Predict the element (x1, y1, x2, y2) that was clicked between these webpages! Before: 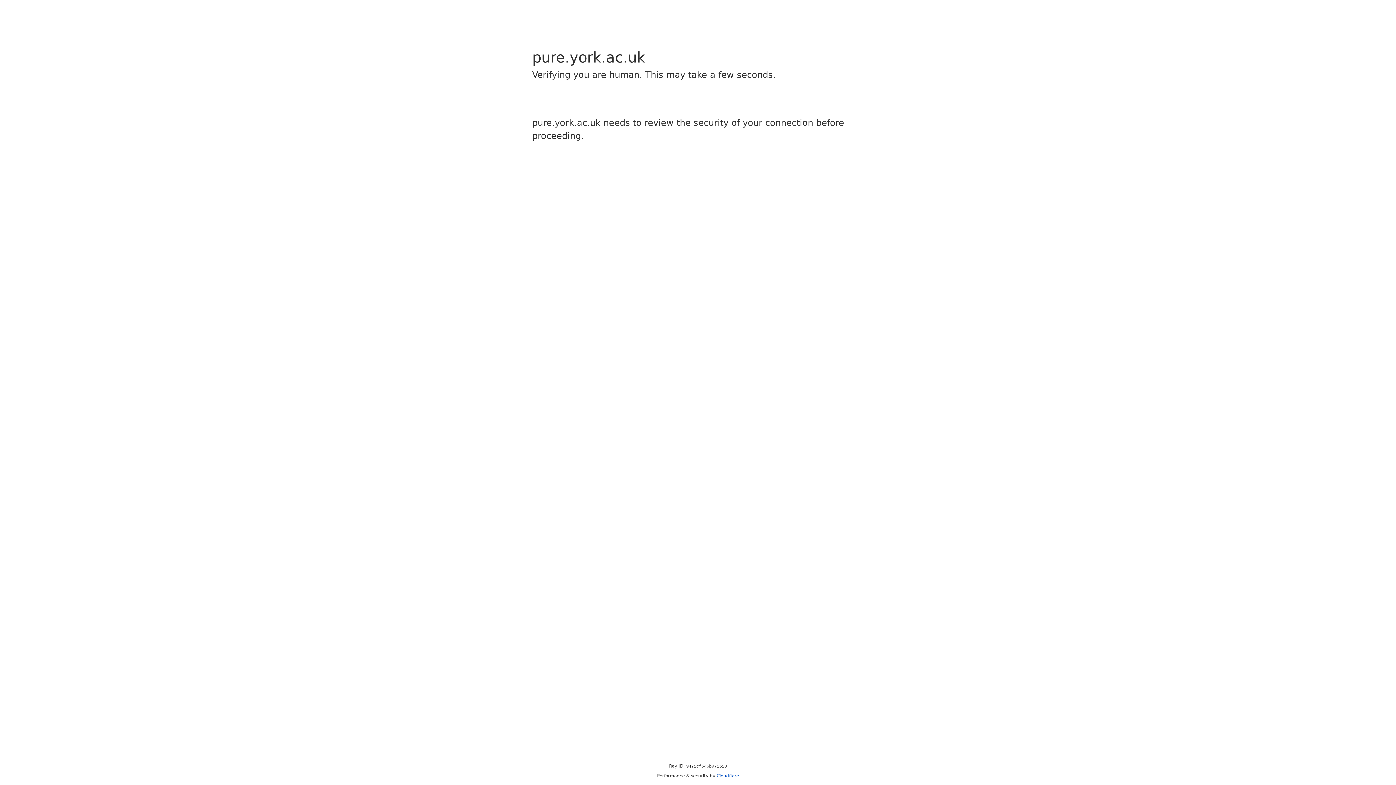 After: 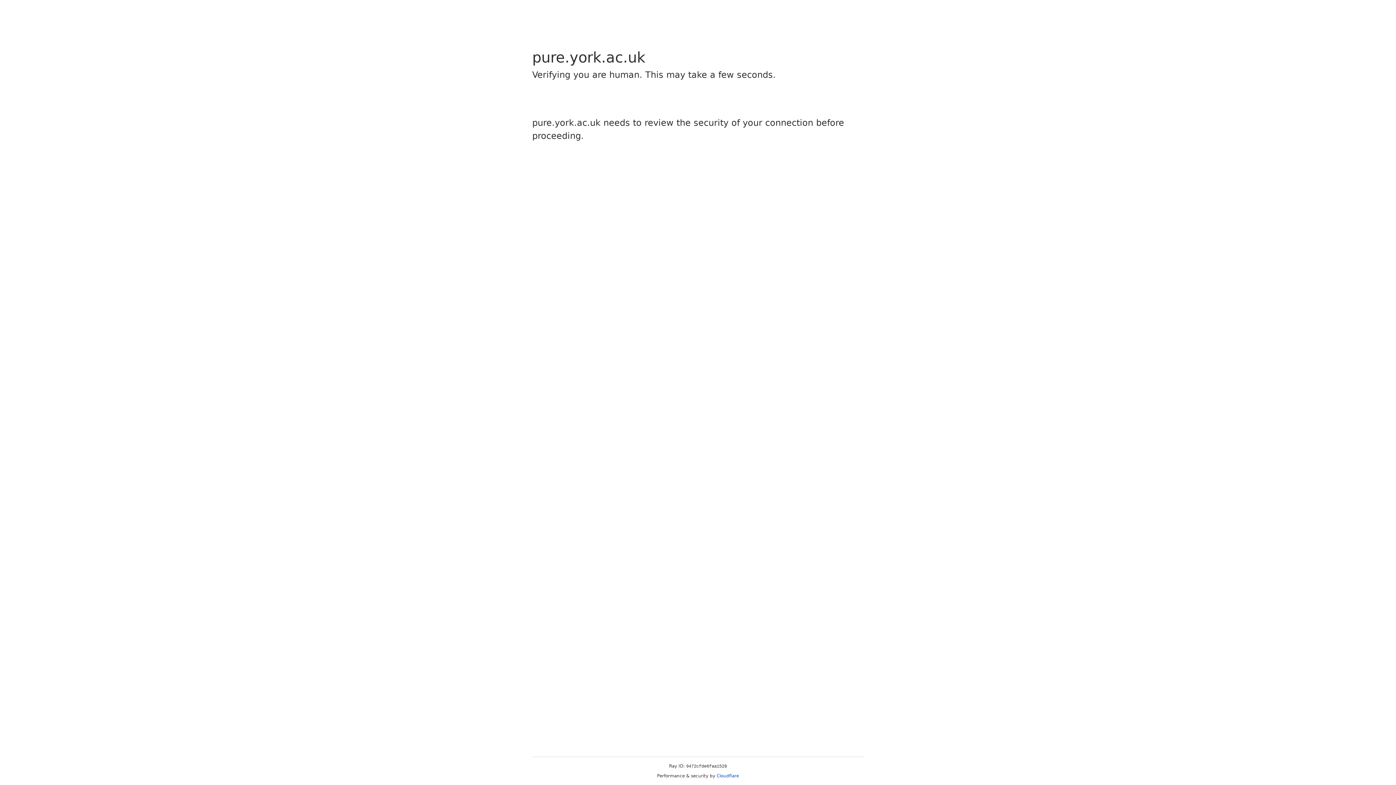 Action: label: Cloudflare bbox: (716, 773, 739, 778)